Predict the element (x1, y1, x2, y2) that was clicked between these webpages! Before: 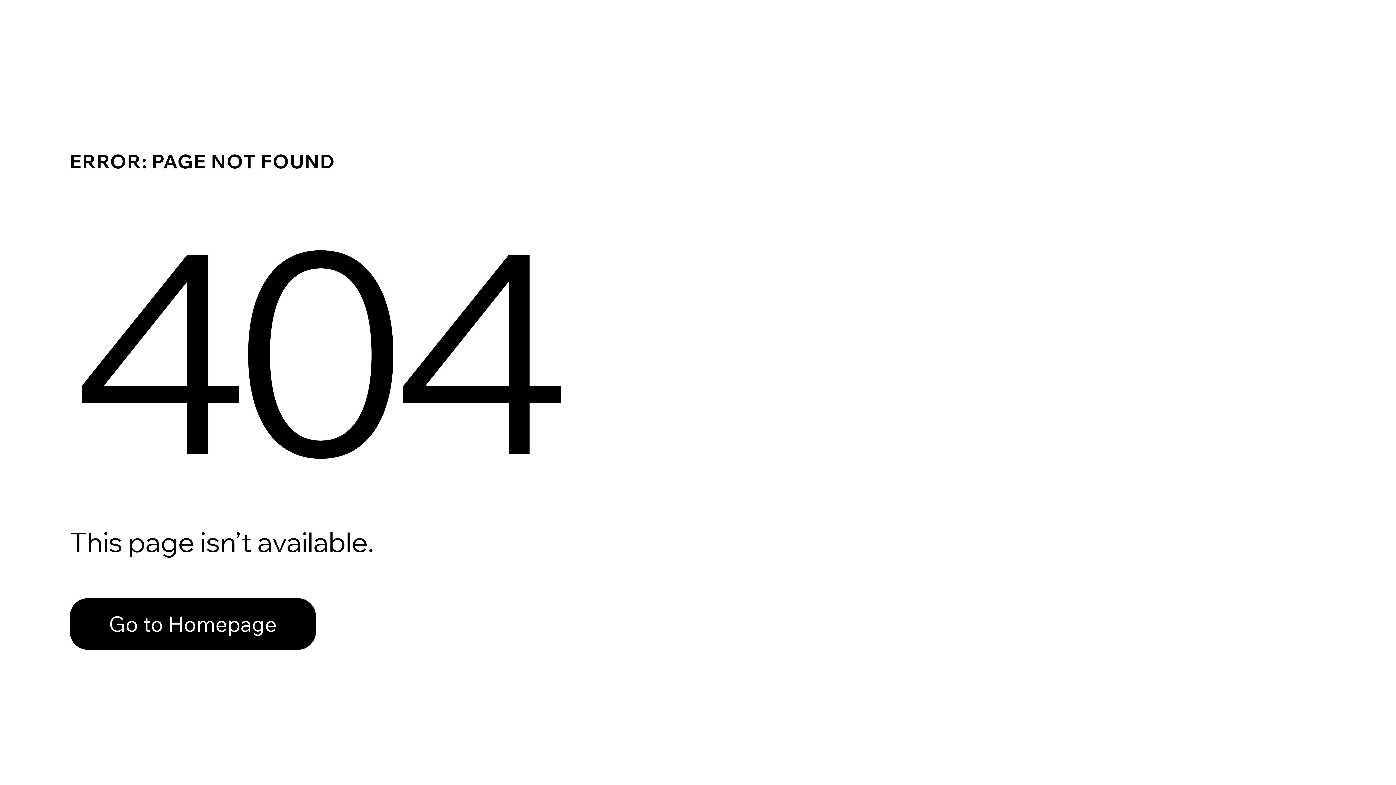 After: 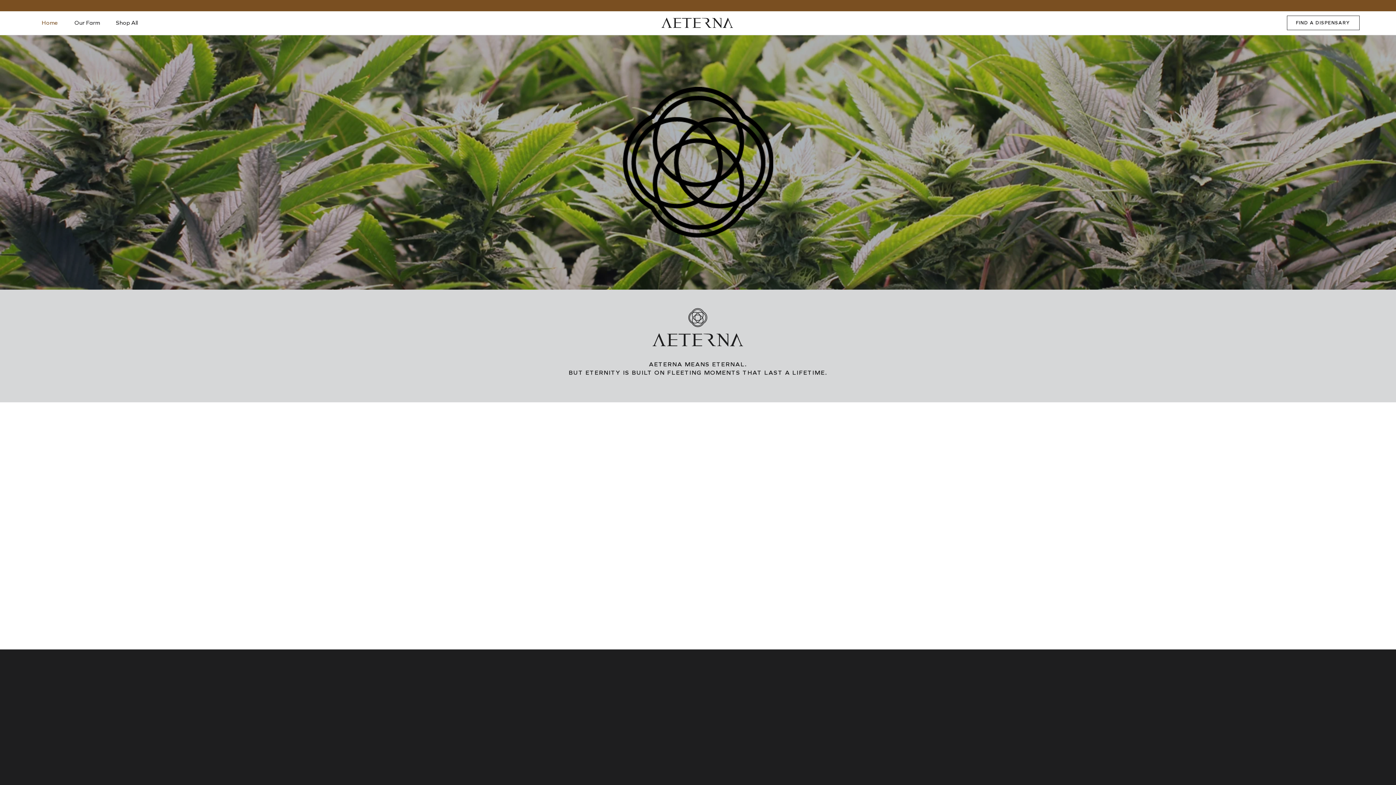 Action: bbox: (69, 582, 768, 659) label: Go to Homepage